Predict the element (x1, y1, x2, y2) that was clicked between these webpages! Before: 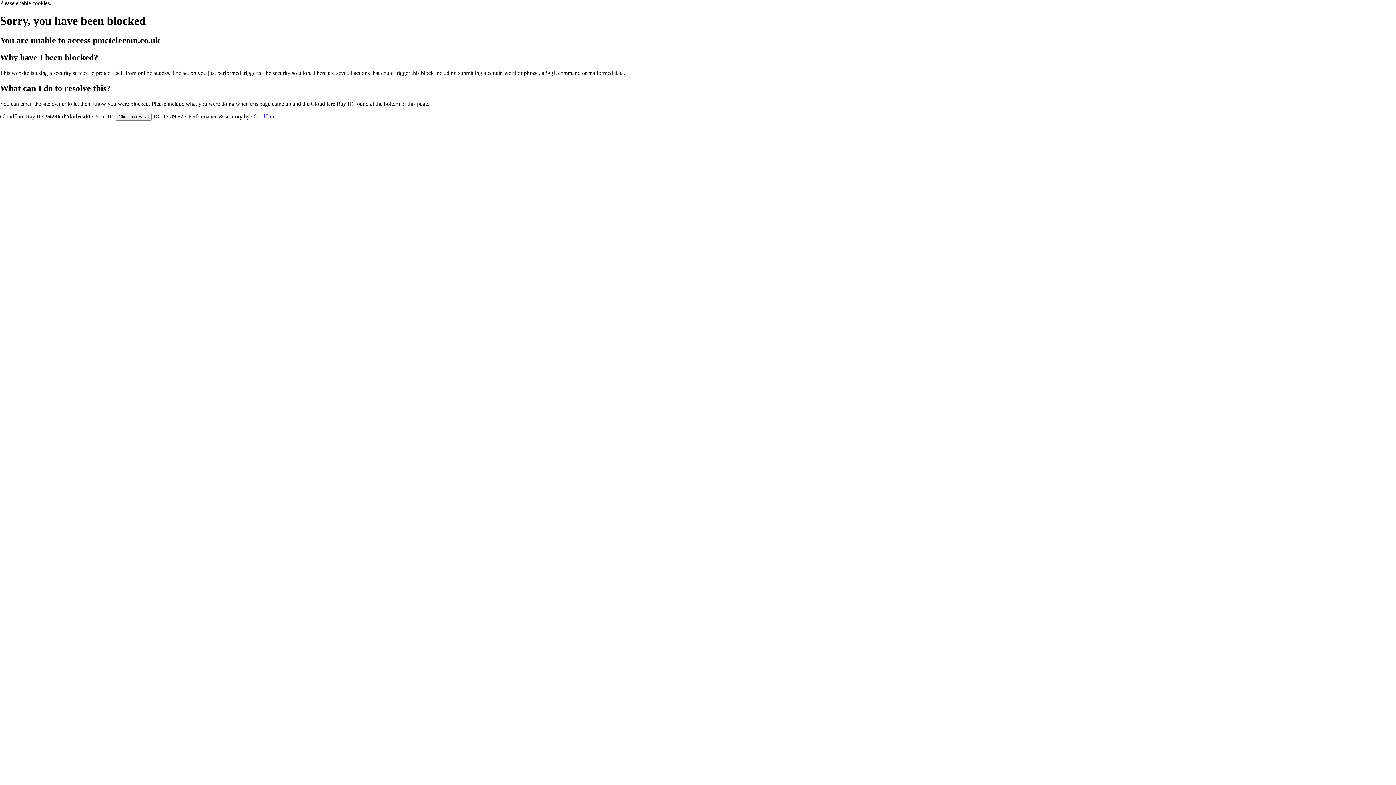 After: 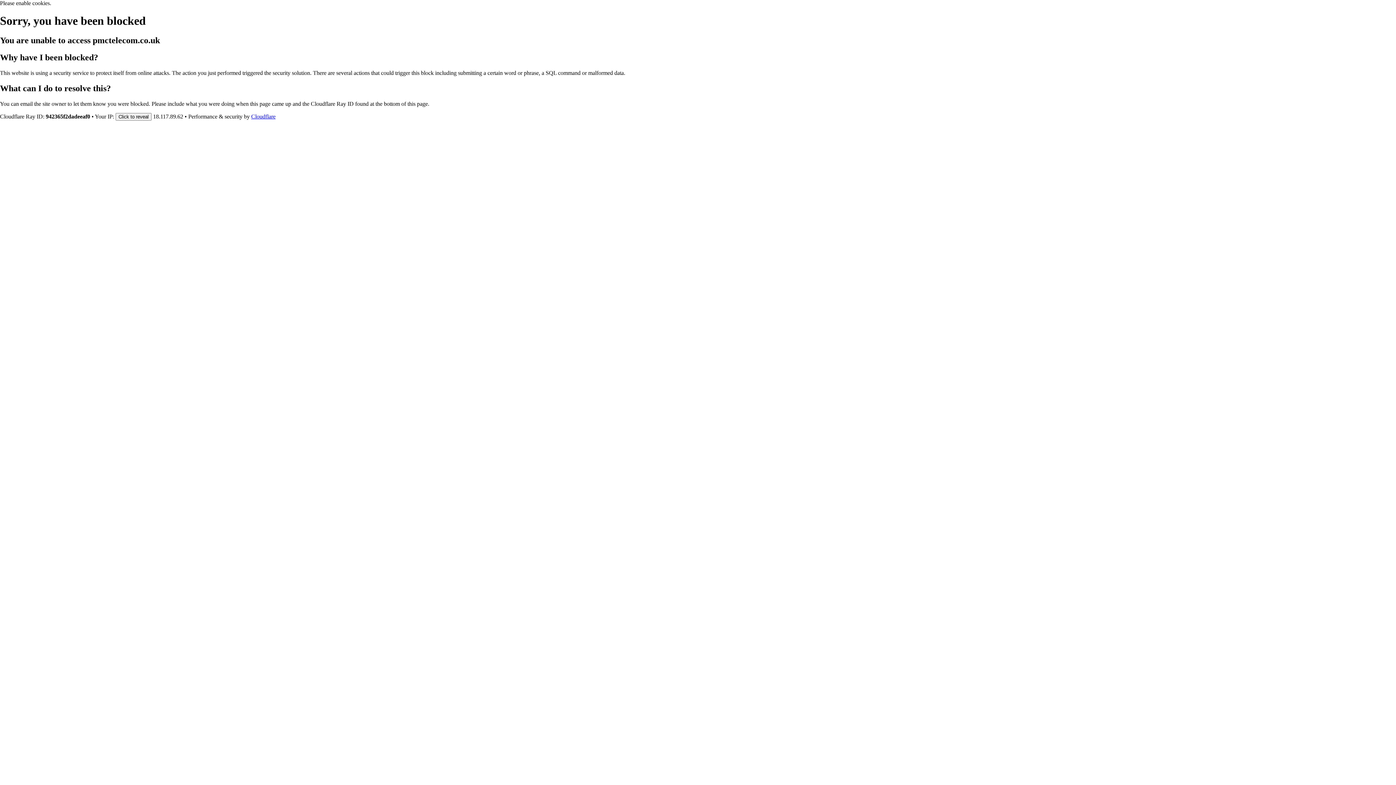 Action: label: Cloudflare bbox: (251, 113, 275, 119)